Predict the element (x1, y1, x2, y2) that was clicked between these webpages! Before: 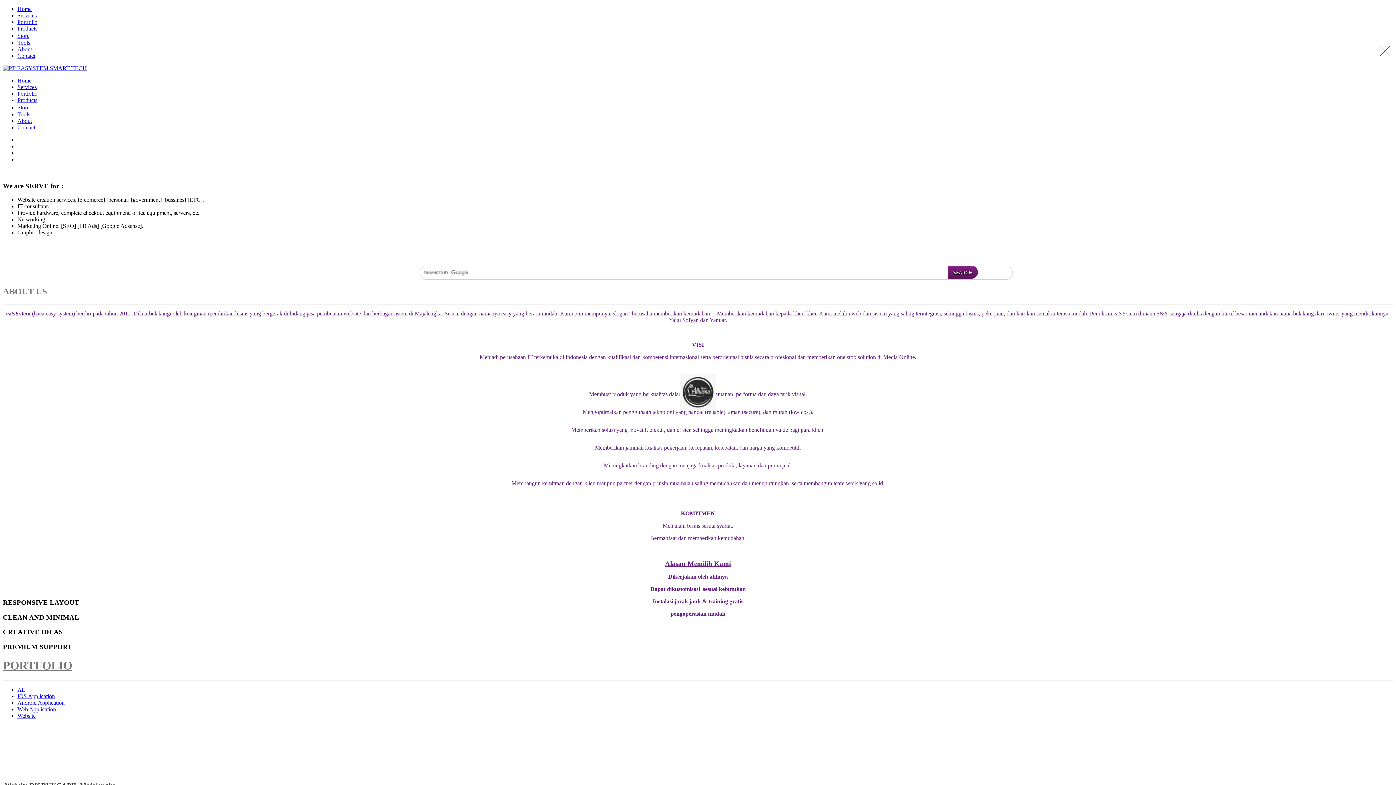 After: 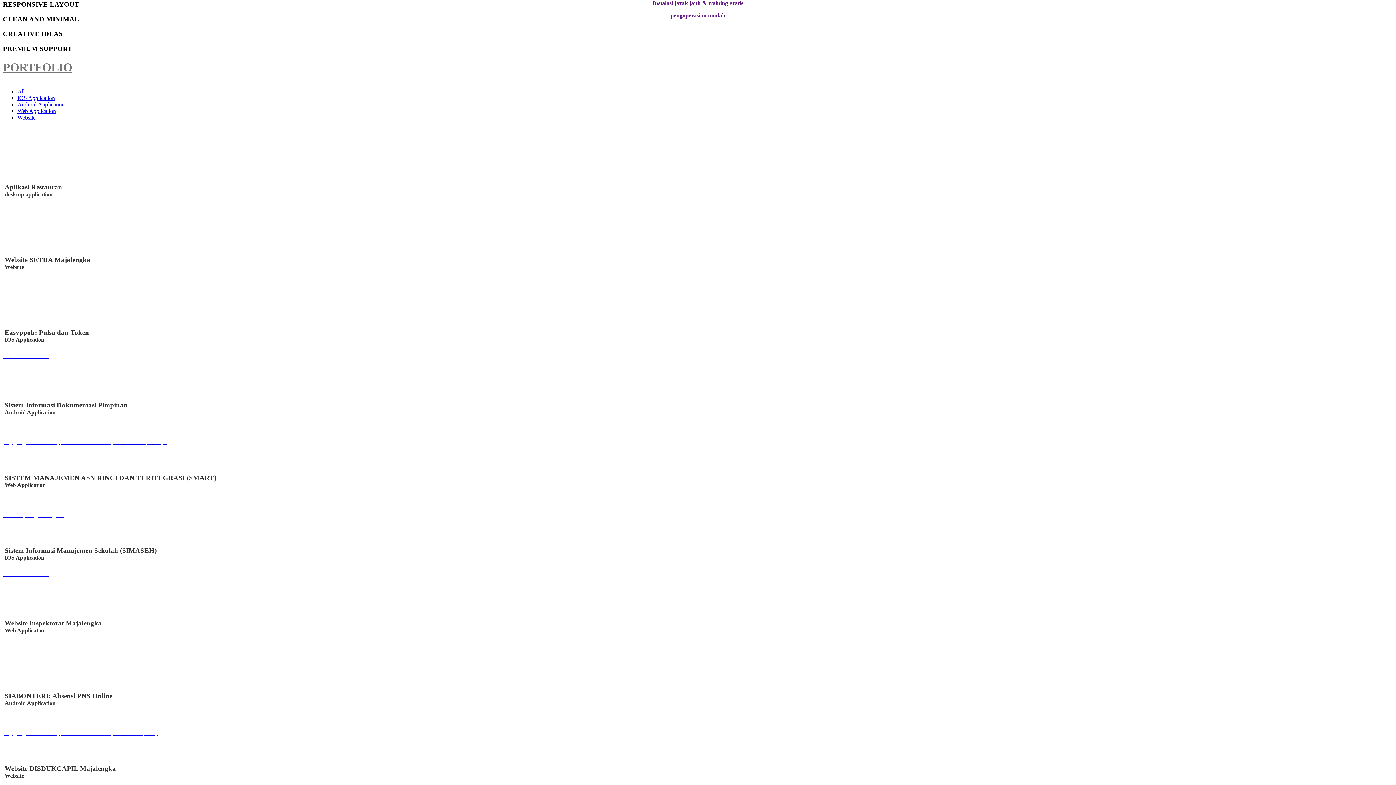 Action: bbox: (17, 84, 36, 90) label: Services